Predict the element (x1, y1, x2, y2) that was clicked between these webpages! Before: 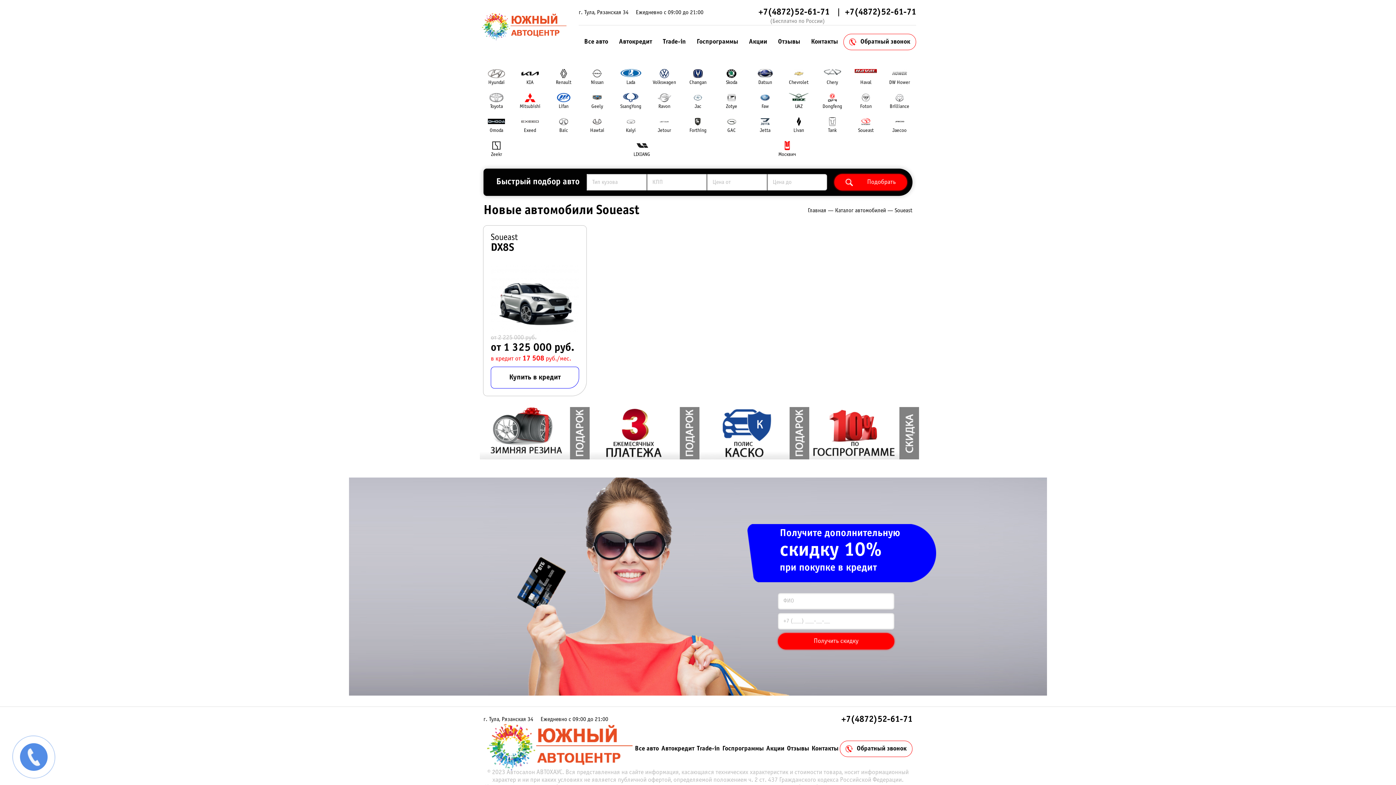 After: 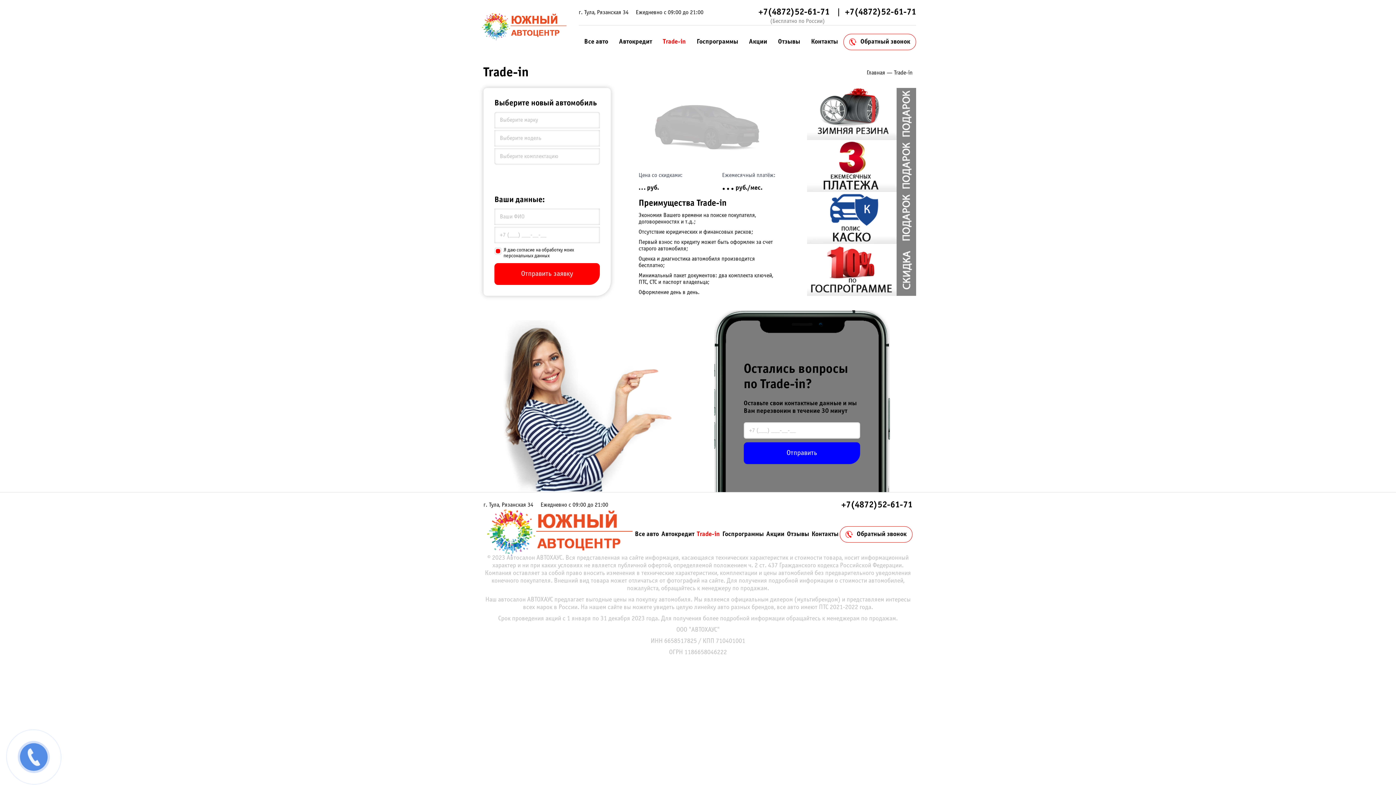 Action: label: Trade-in bbox: (697, 745, 720, 753)